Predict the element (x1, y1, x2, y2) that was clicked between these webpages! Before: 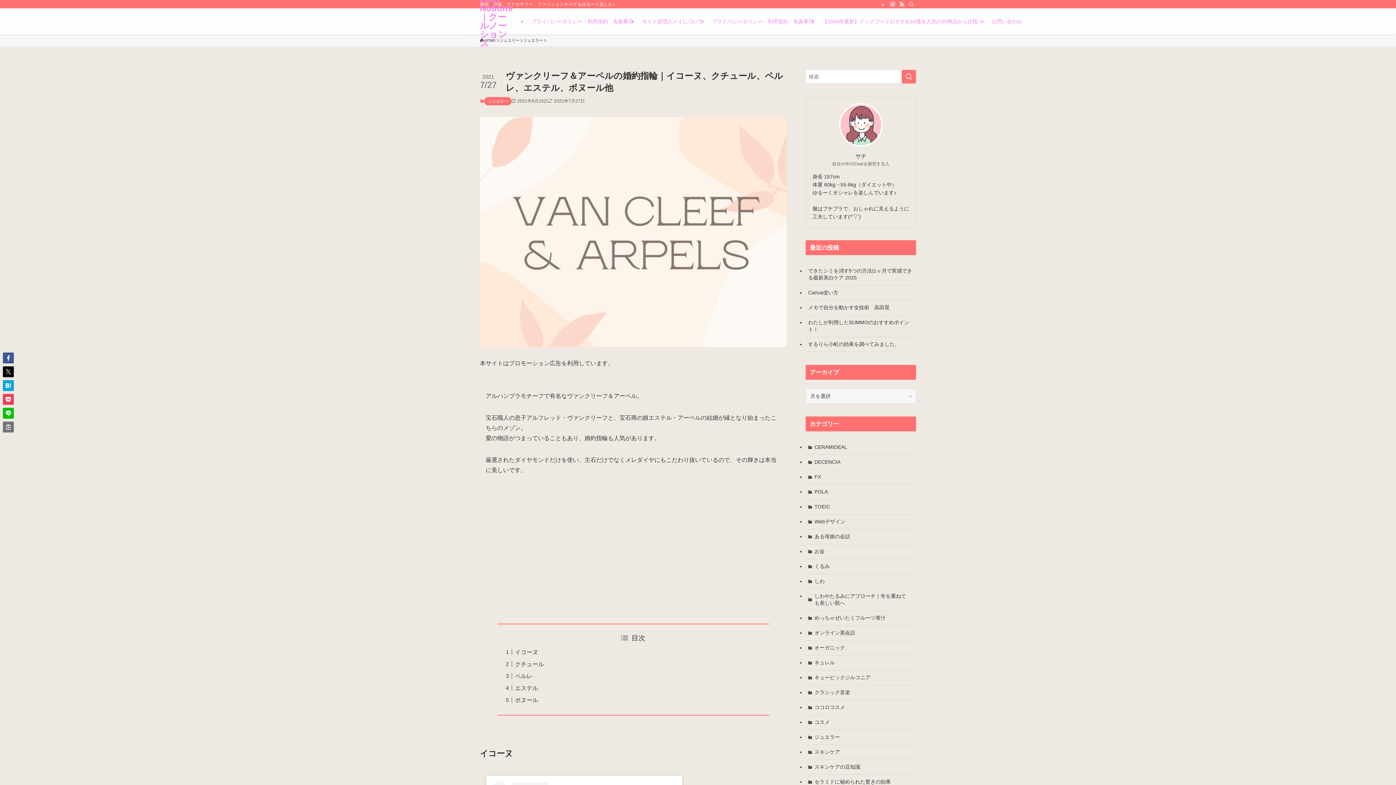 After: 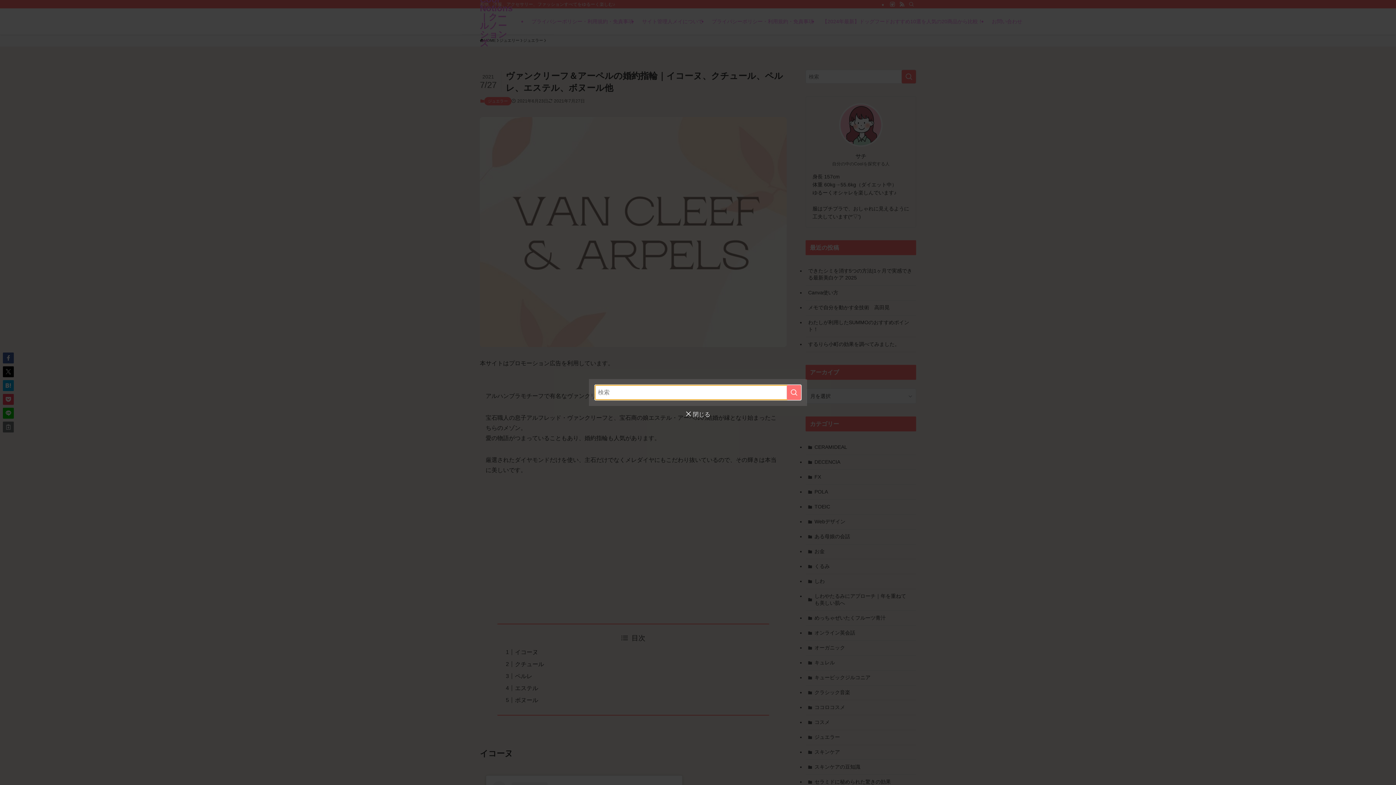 Action: bbox: (906, 0, 916, 8) label: 検索